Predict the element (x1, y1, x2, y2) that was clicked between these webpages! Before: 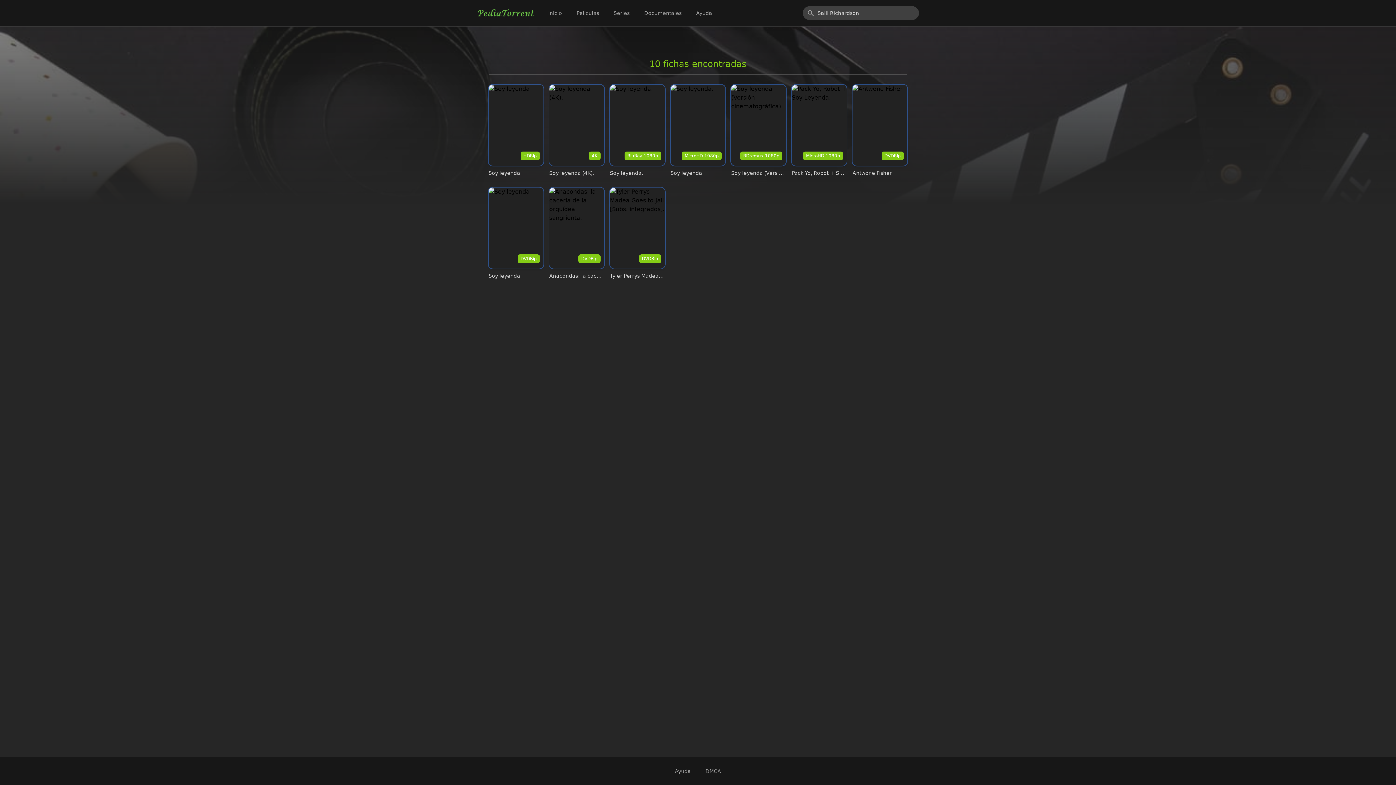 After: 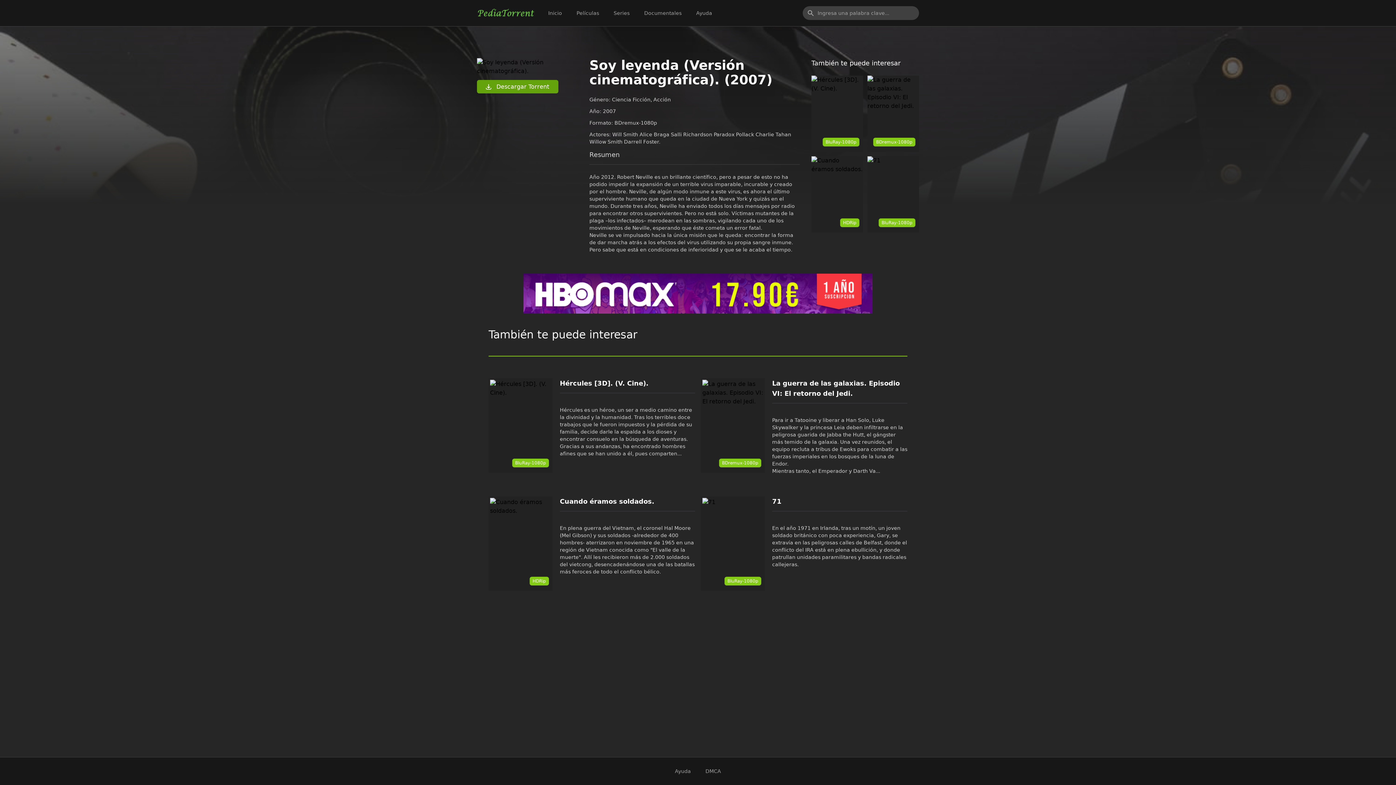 Action: bbox: (731, 84, 786, 176) label: BDremux-1080p

Soy leyenda (Versión cinematográfica).